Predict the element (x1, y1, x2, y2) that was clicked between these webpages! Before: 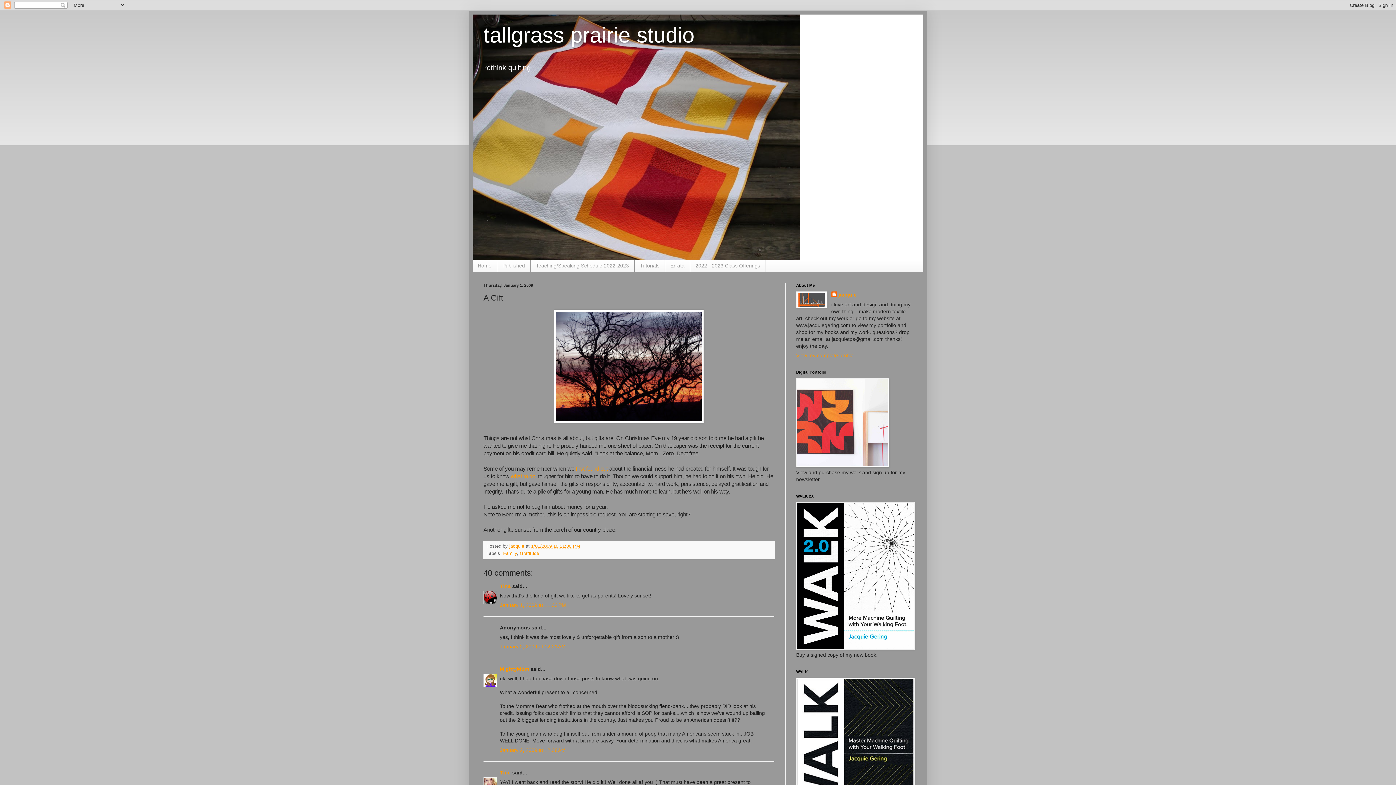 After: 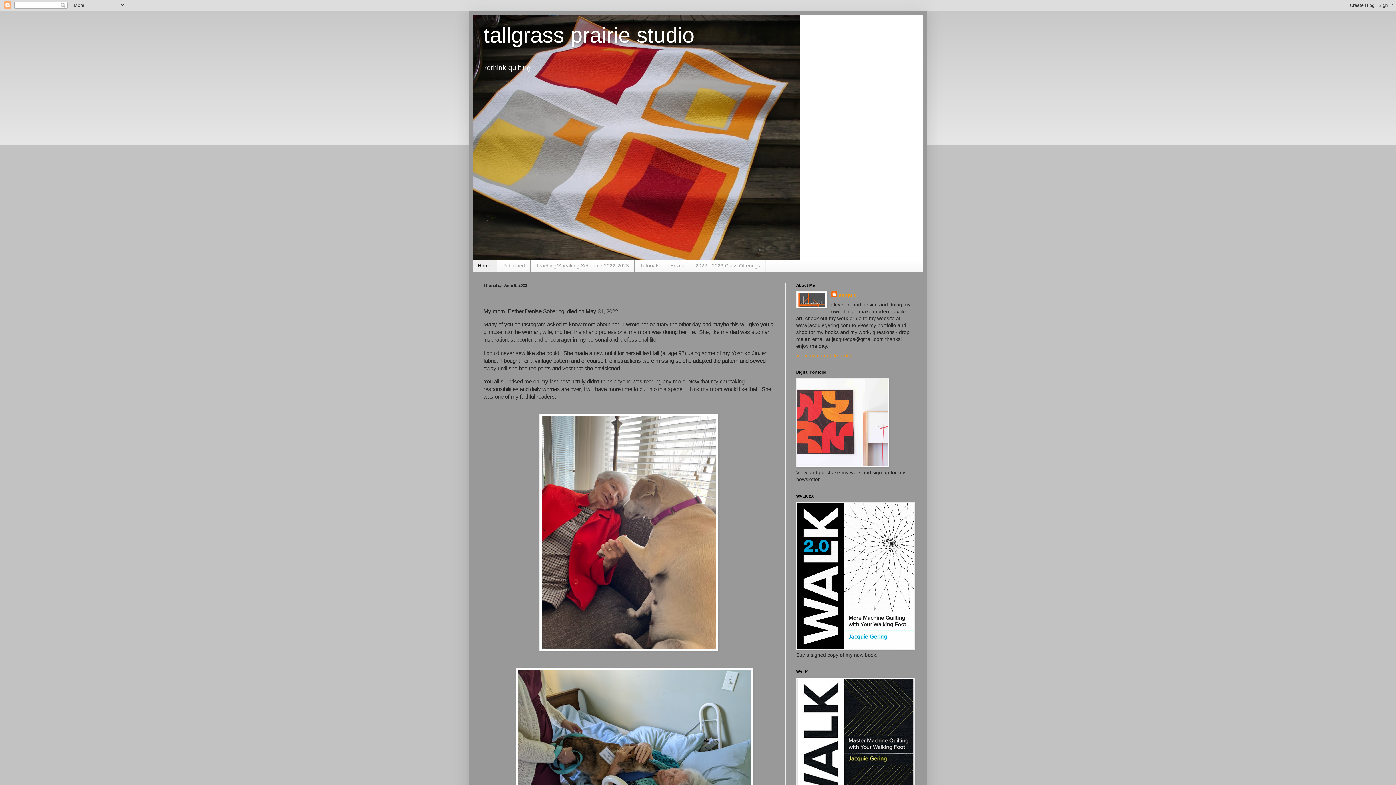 Action: label: tallgrass prairie studio bbox: (483, 22, 694, 47)